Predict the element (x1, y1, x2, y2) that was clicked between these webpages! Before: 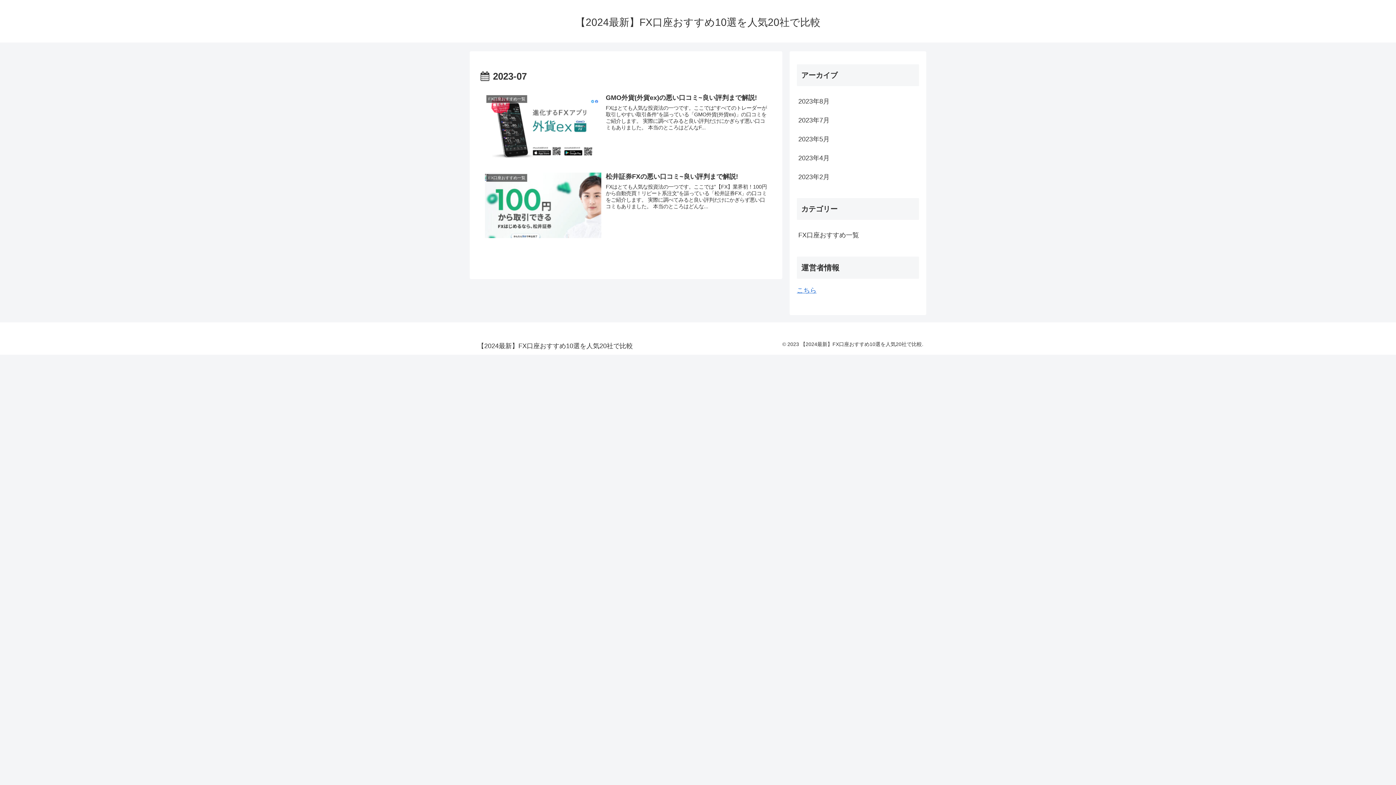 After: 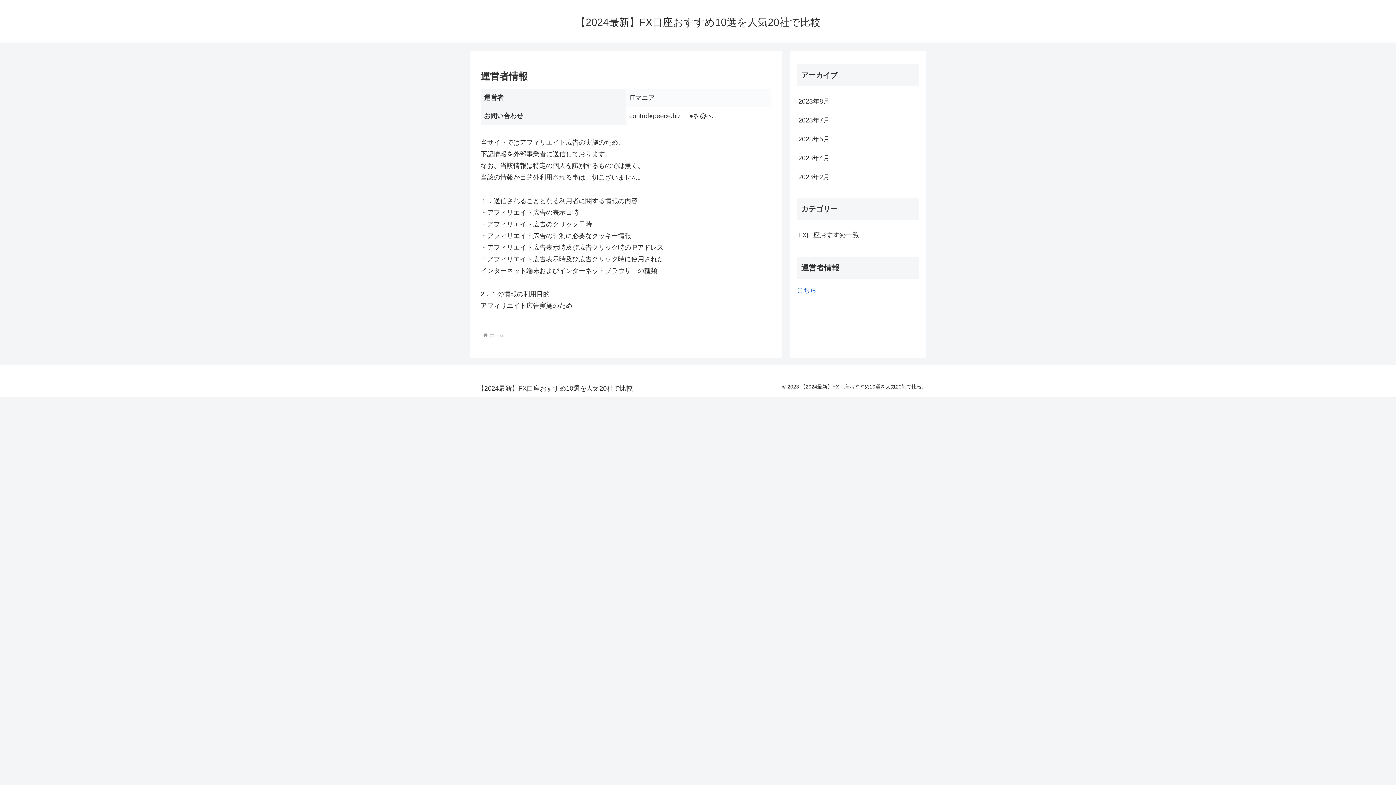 Action: bbox: (797, 286, 816, 294) label: こちら